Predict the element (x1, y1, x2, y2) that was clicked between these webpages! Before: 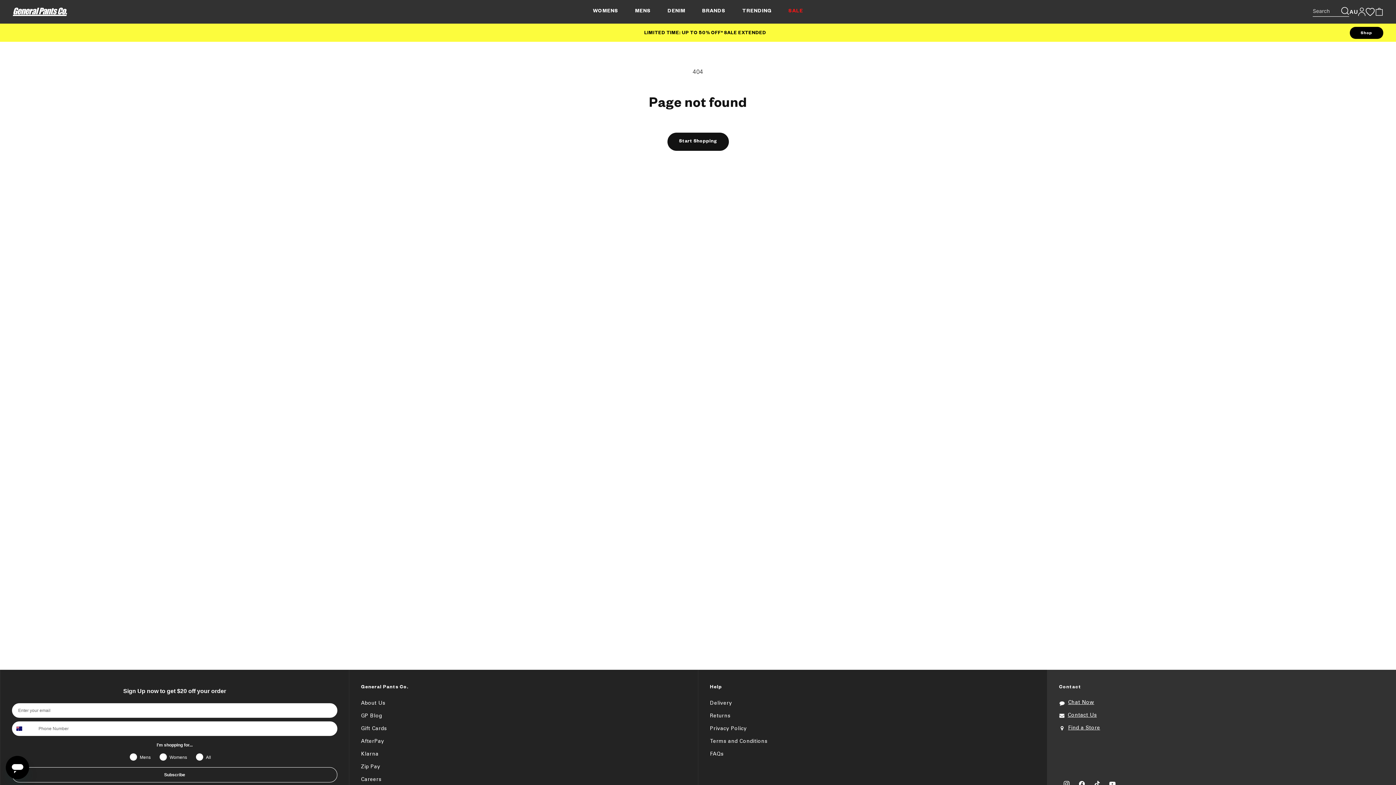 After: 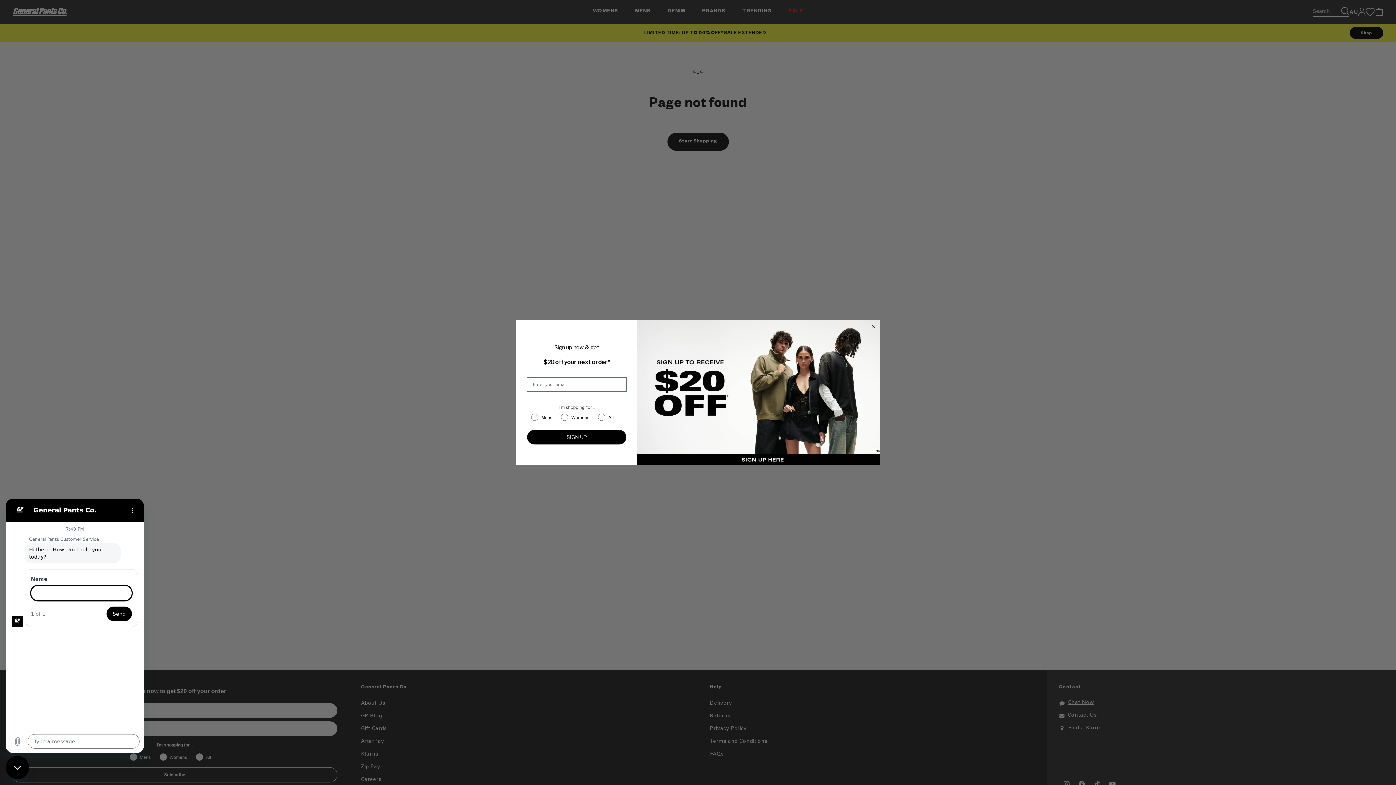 Action: bbox: (1068, 698, 1094, 709) label: Chat Now